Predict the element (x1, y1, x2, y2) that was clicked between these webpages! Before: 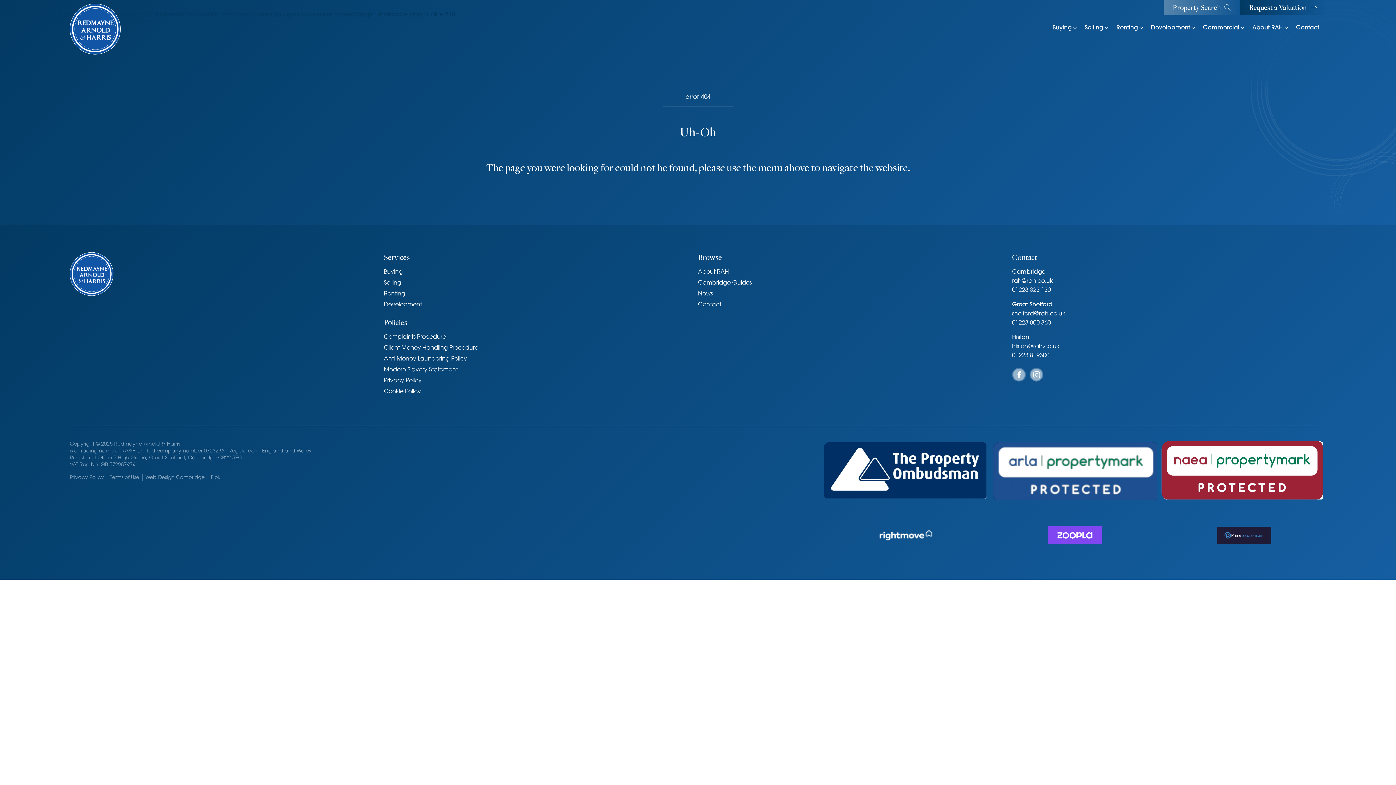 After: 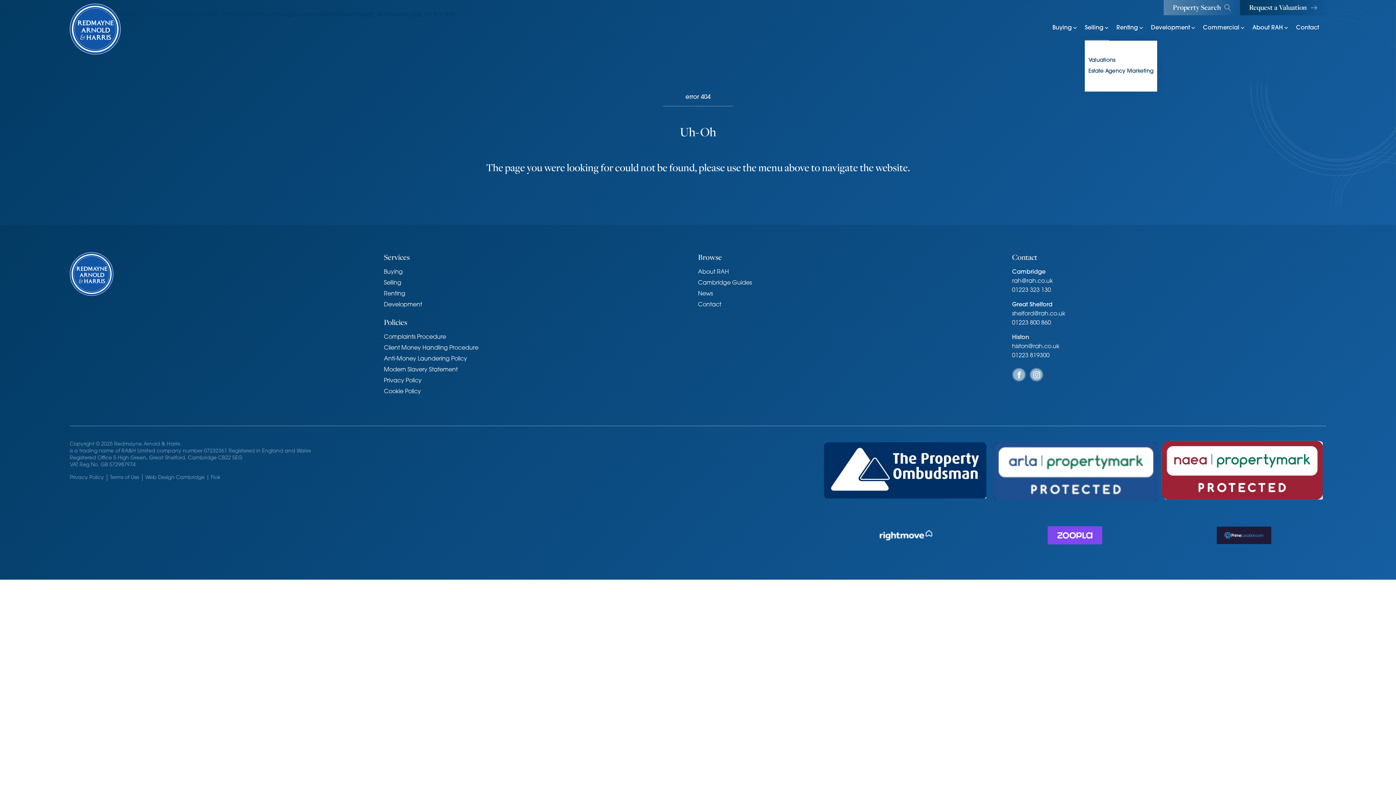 Action: label: Selling bbox: (1085, 15, 1109, 40)